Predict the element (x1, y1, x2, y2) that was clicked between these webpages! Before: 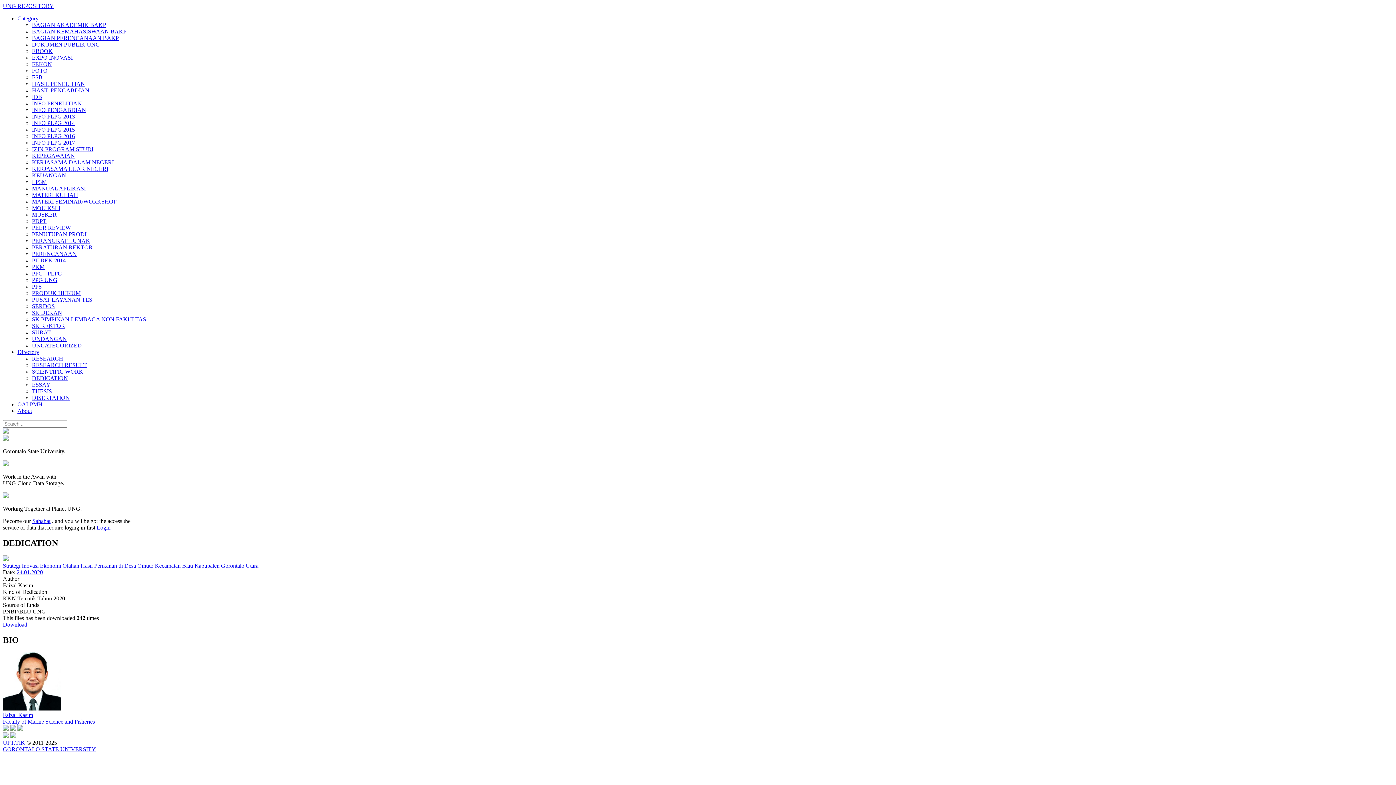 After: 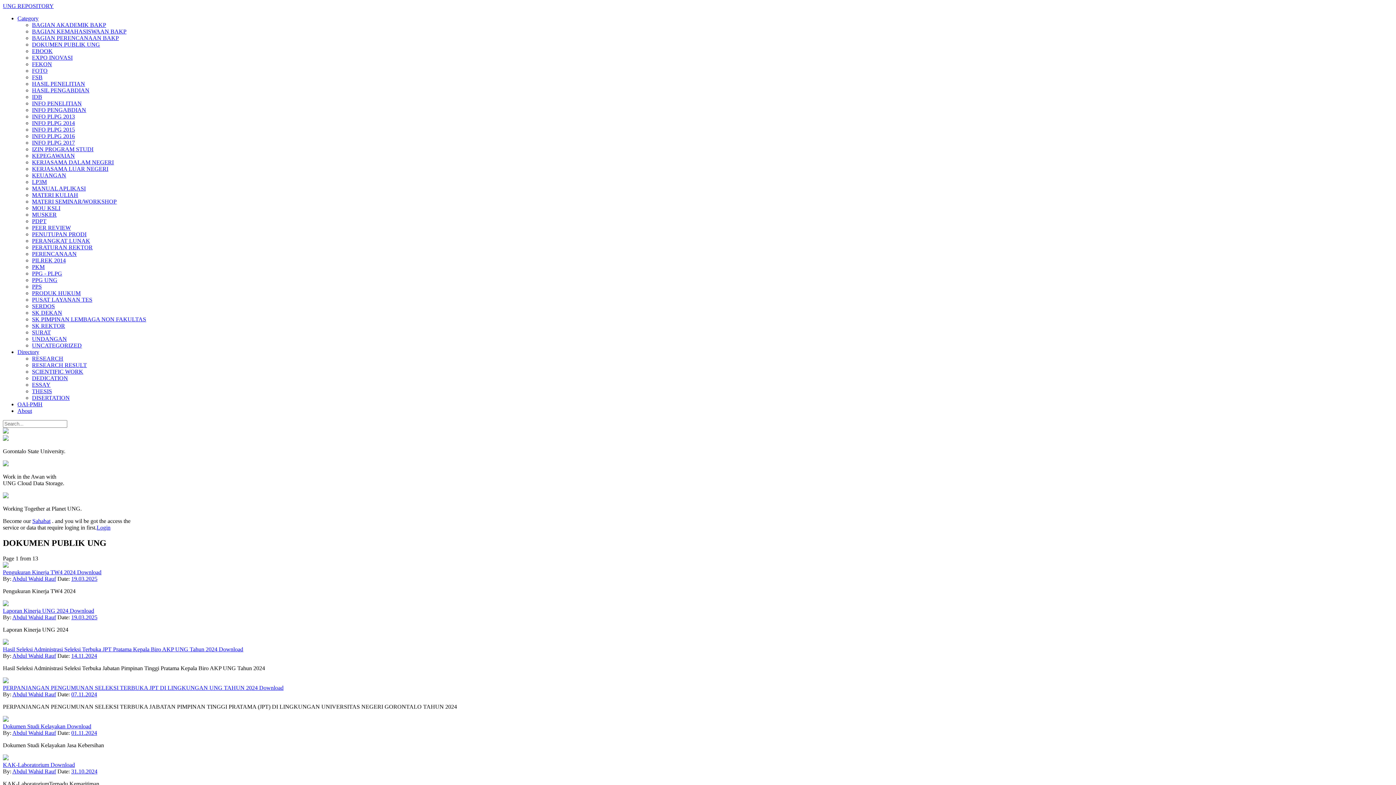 Action: label: DOKUMEN PUBLIK UNG bbox: (32, 41, 100, 47)